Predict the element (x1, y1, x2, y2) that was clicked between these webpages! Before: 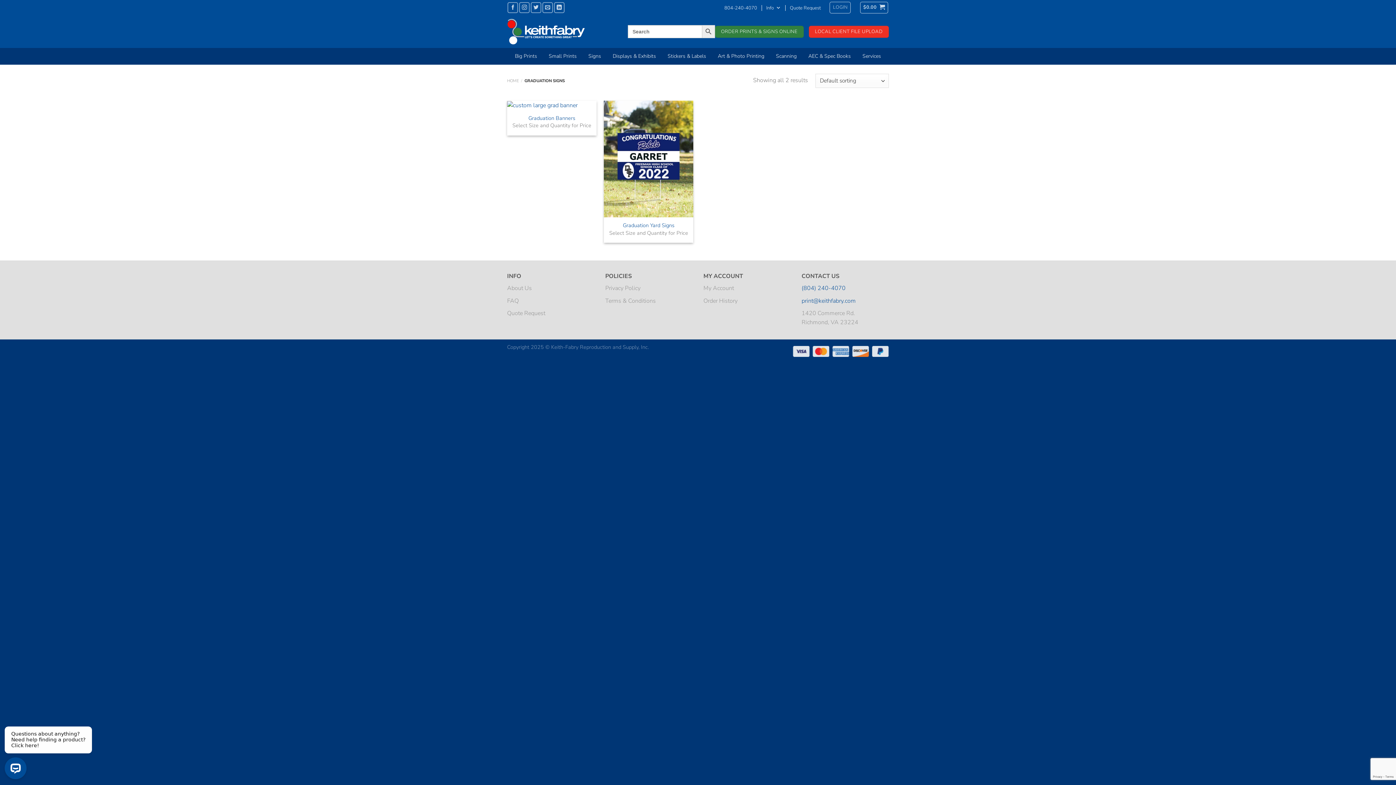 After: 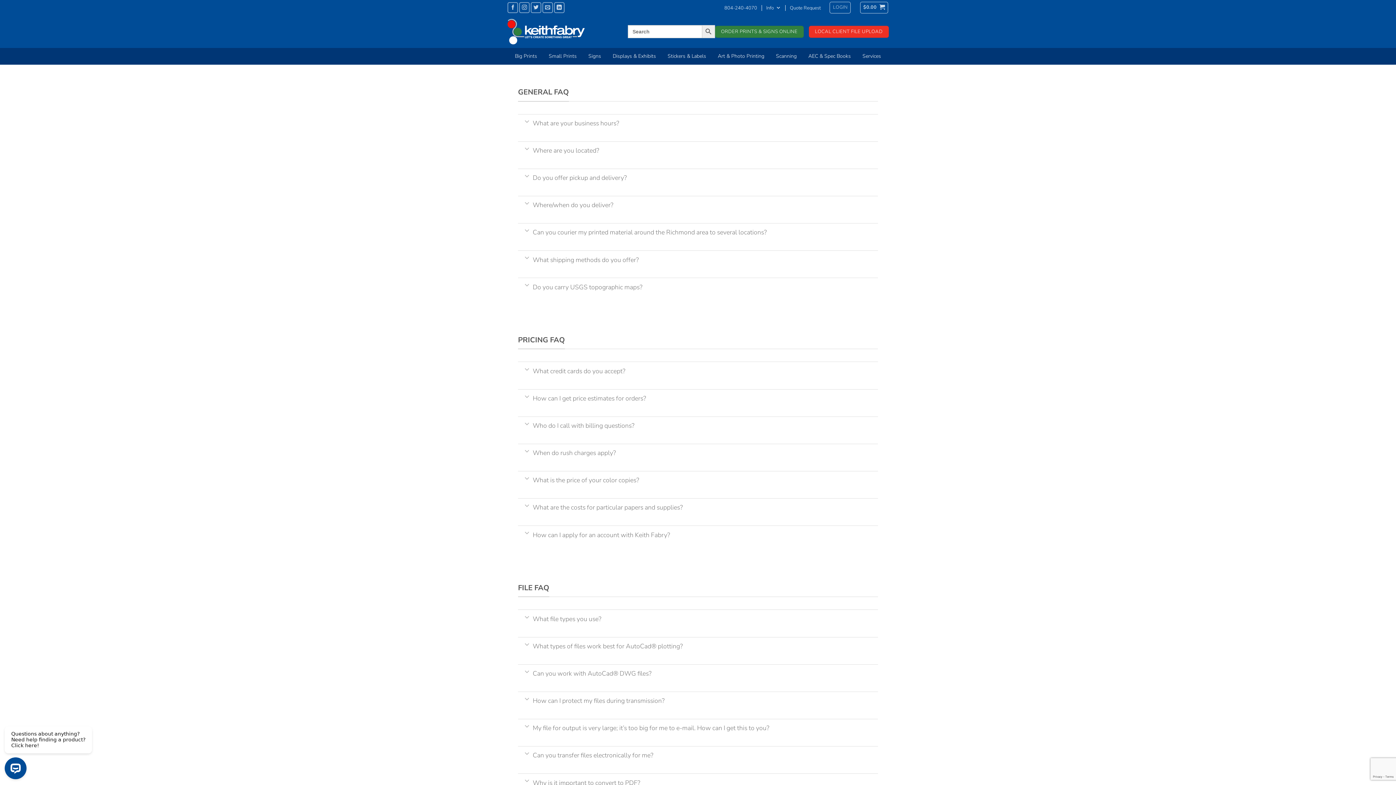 Action: label: FAQ bbox: (507, 297, 518, 305)